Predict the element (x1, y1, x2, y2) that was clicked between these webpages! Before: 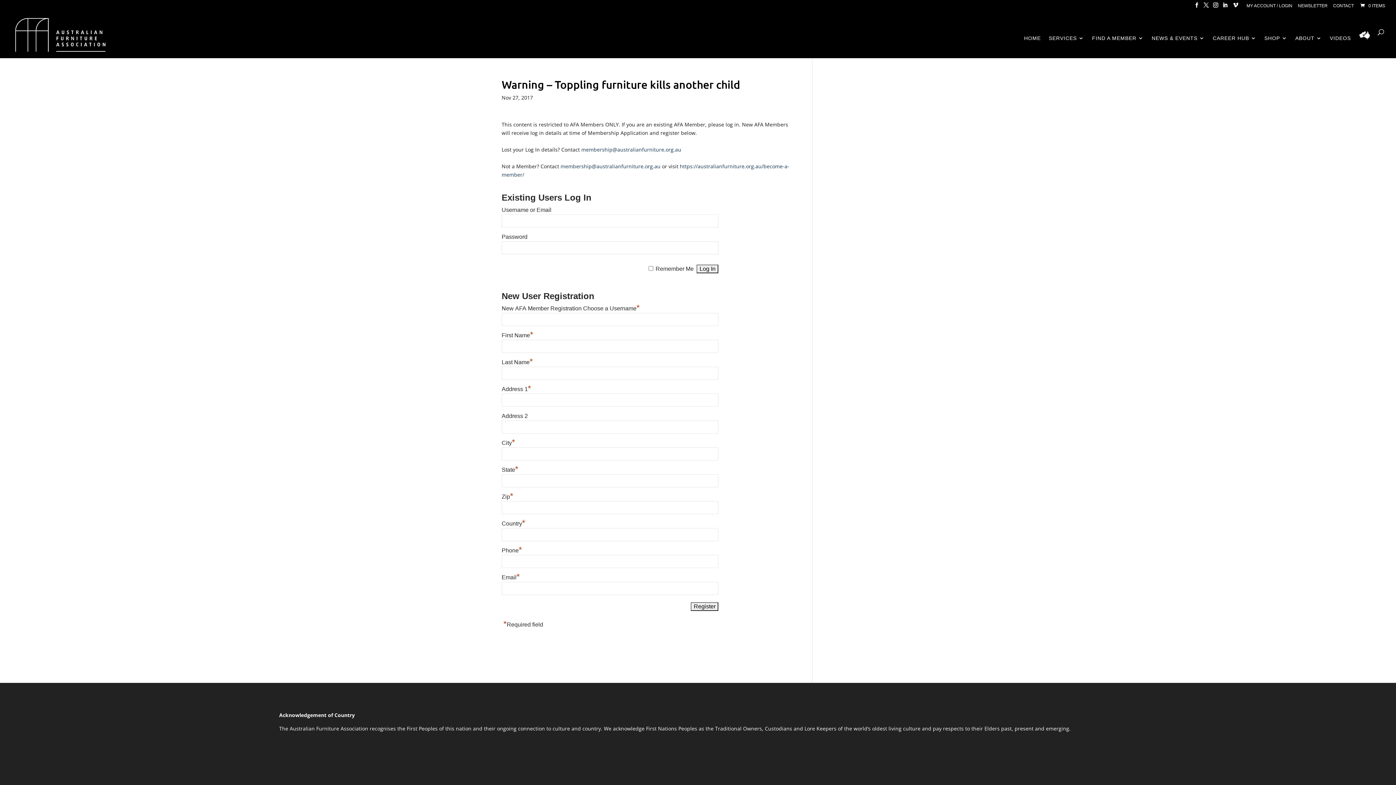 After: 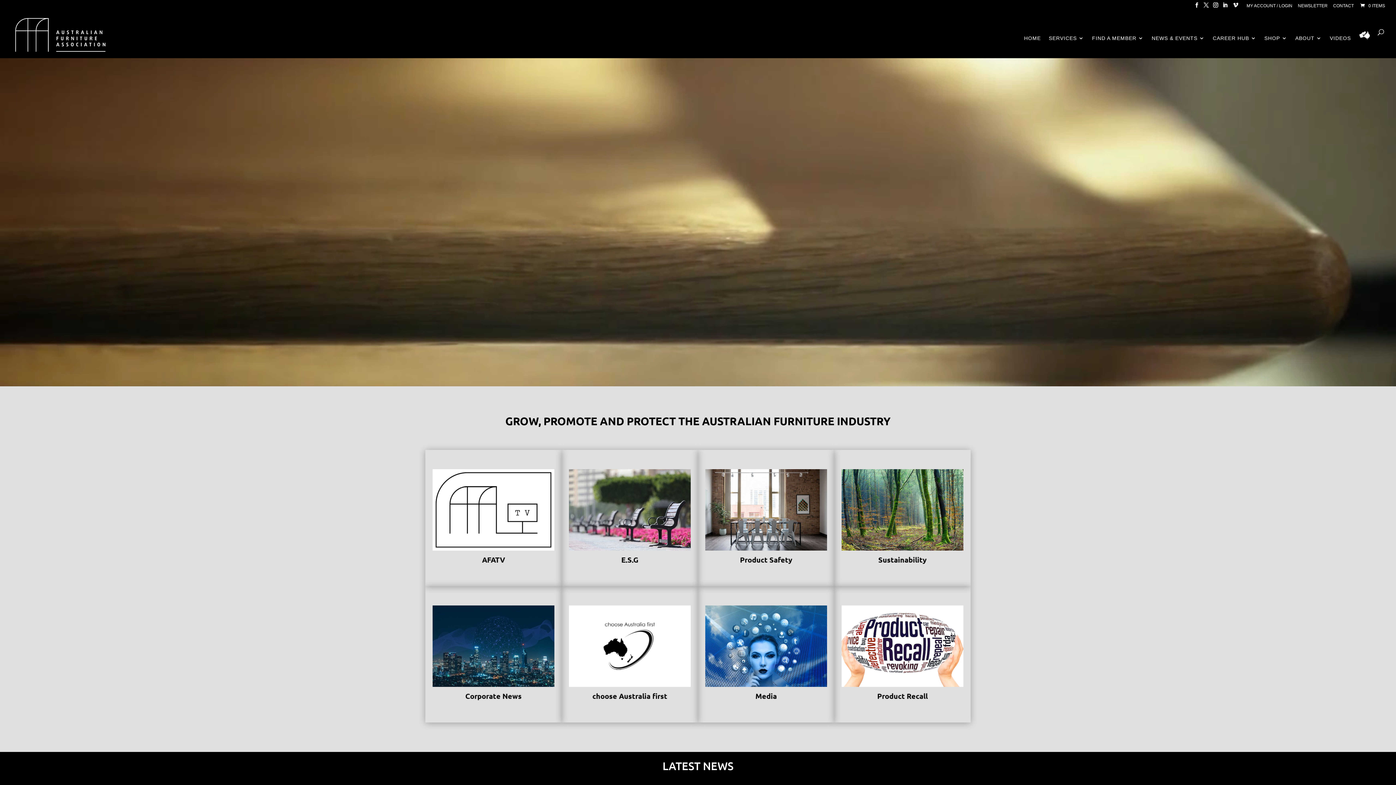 Action: bbox: (12, 31, 108, 37)